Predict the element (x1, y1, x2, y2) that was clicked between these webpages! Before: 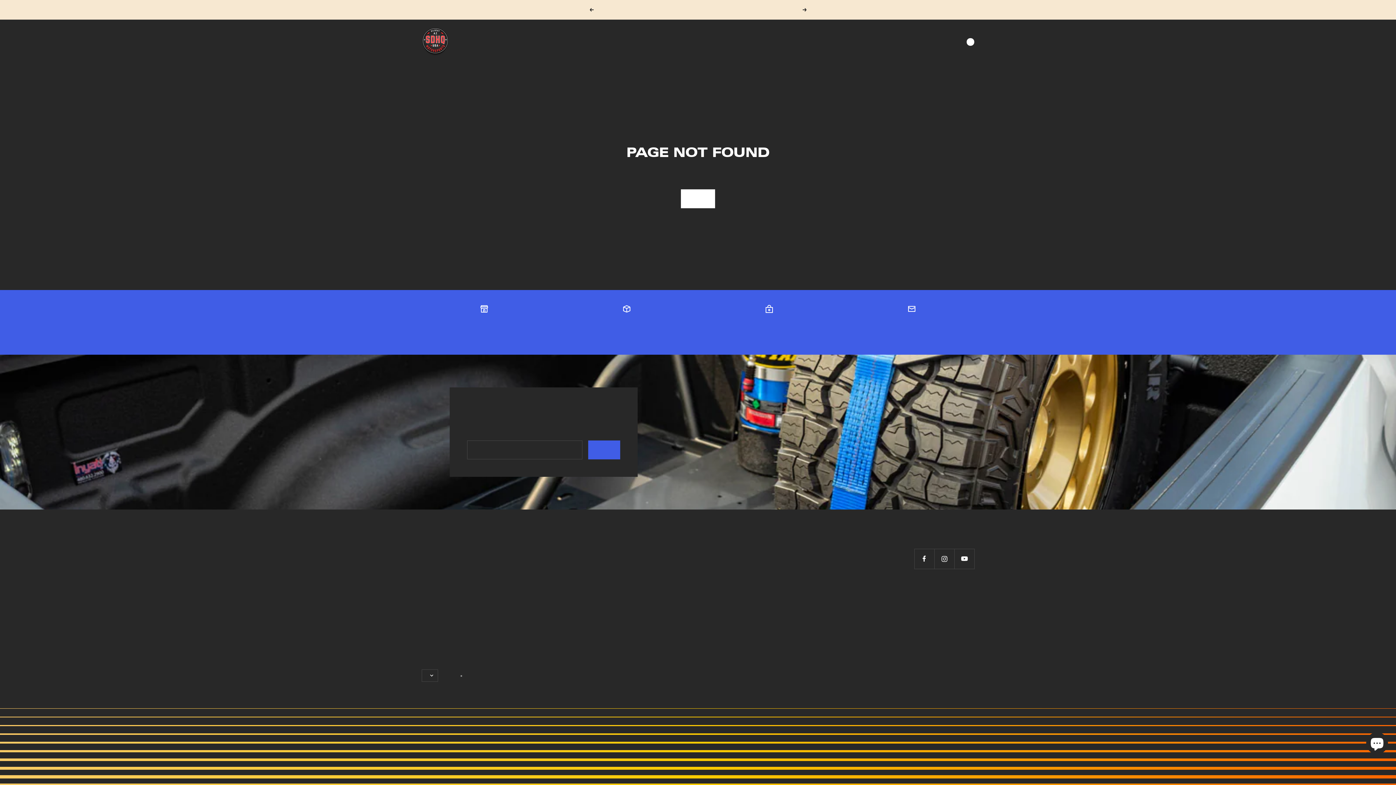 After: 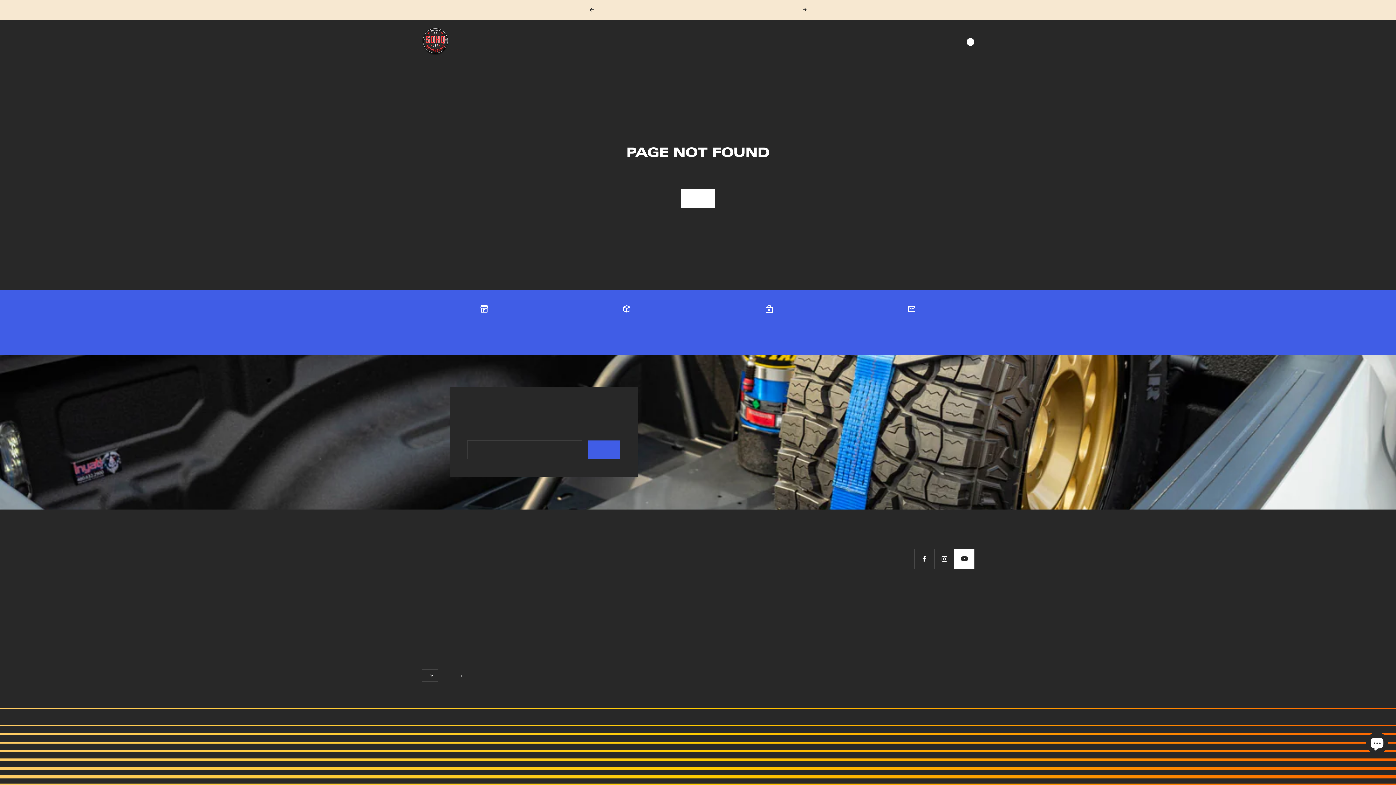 Action: label: Follow us on YouTube bbox: (954, 549, 974, 569)